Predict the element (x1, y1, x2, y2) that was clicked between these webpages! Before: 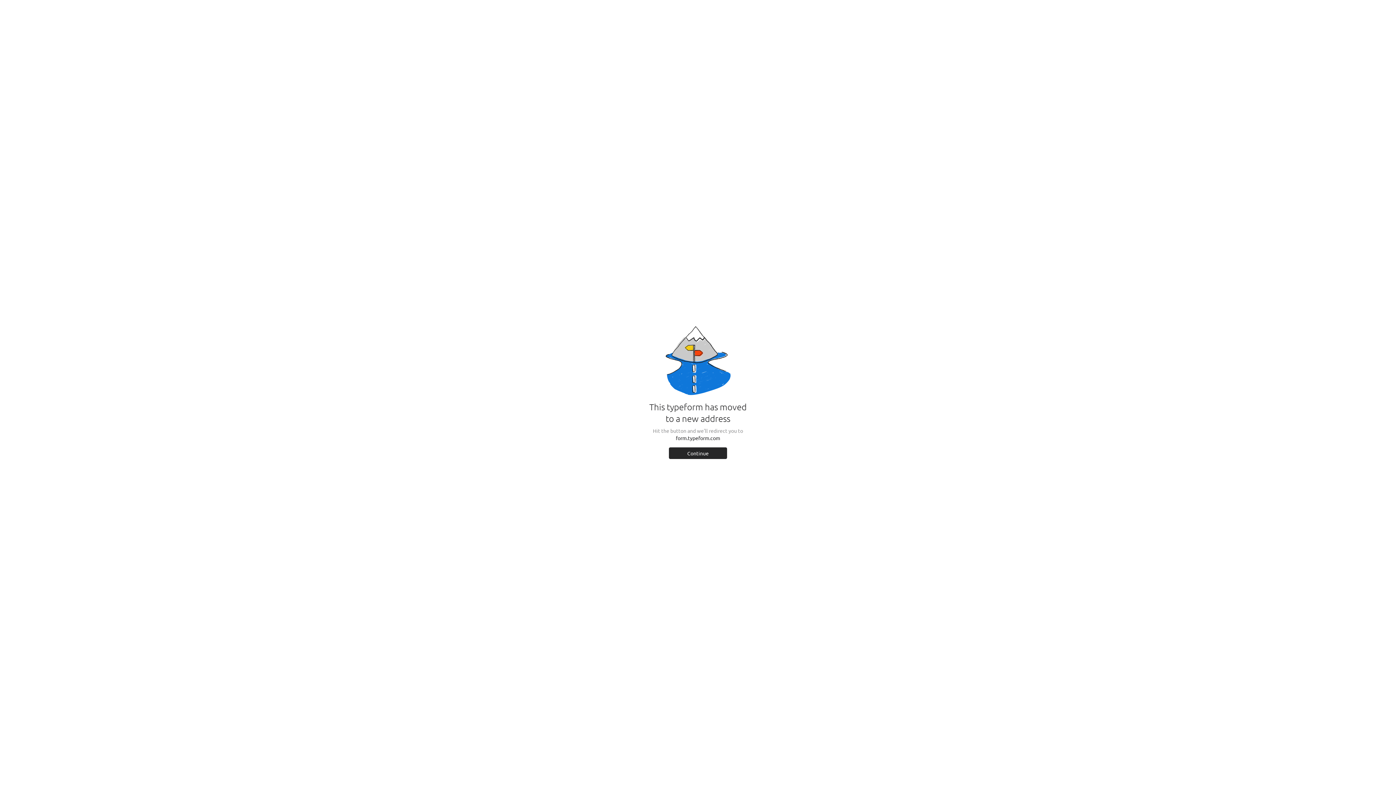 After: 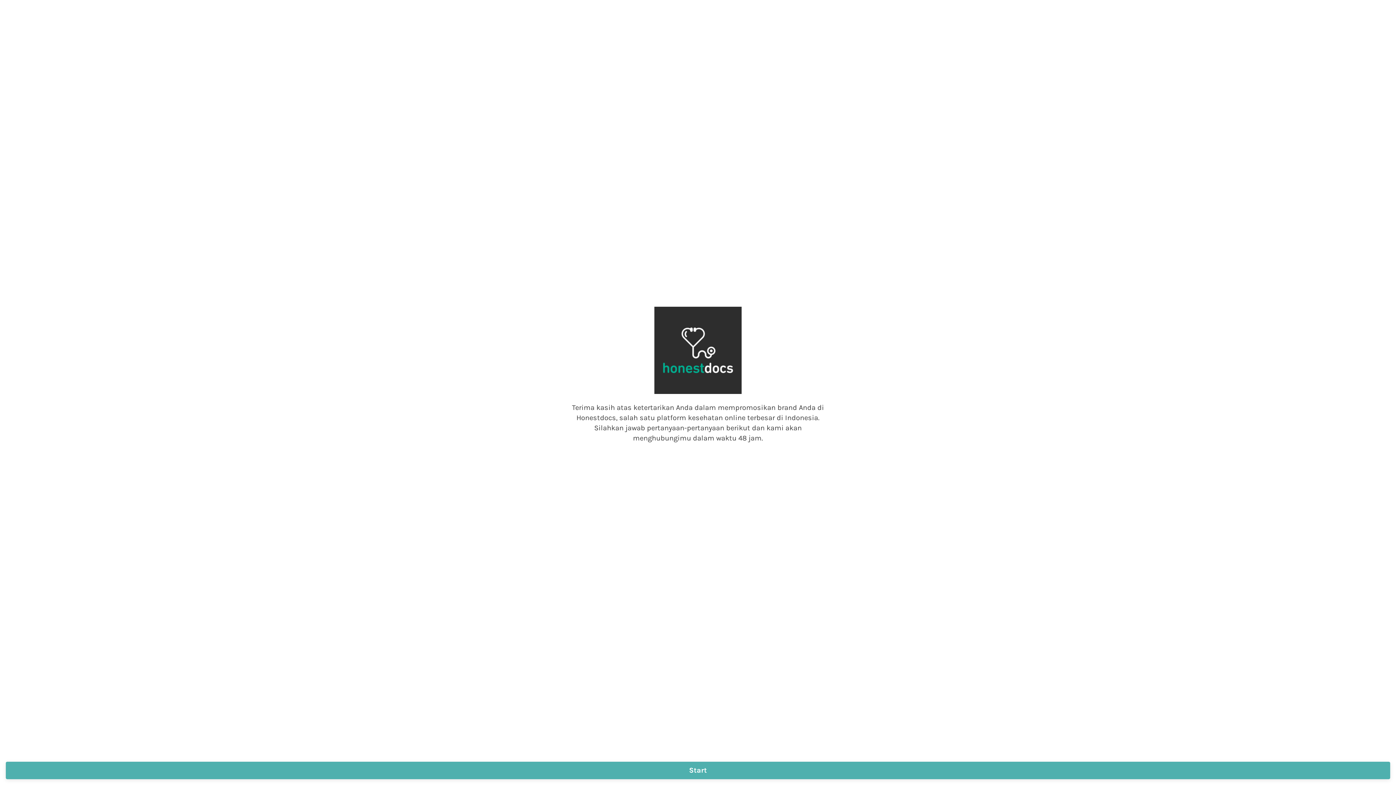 Action: bbox: (669, 447, 727, 459) label: Continue